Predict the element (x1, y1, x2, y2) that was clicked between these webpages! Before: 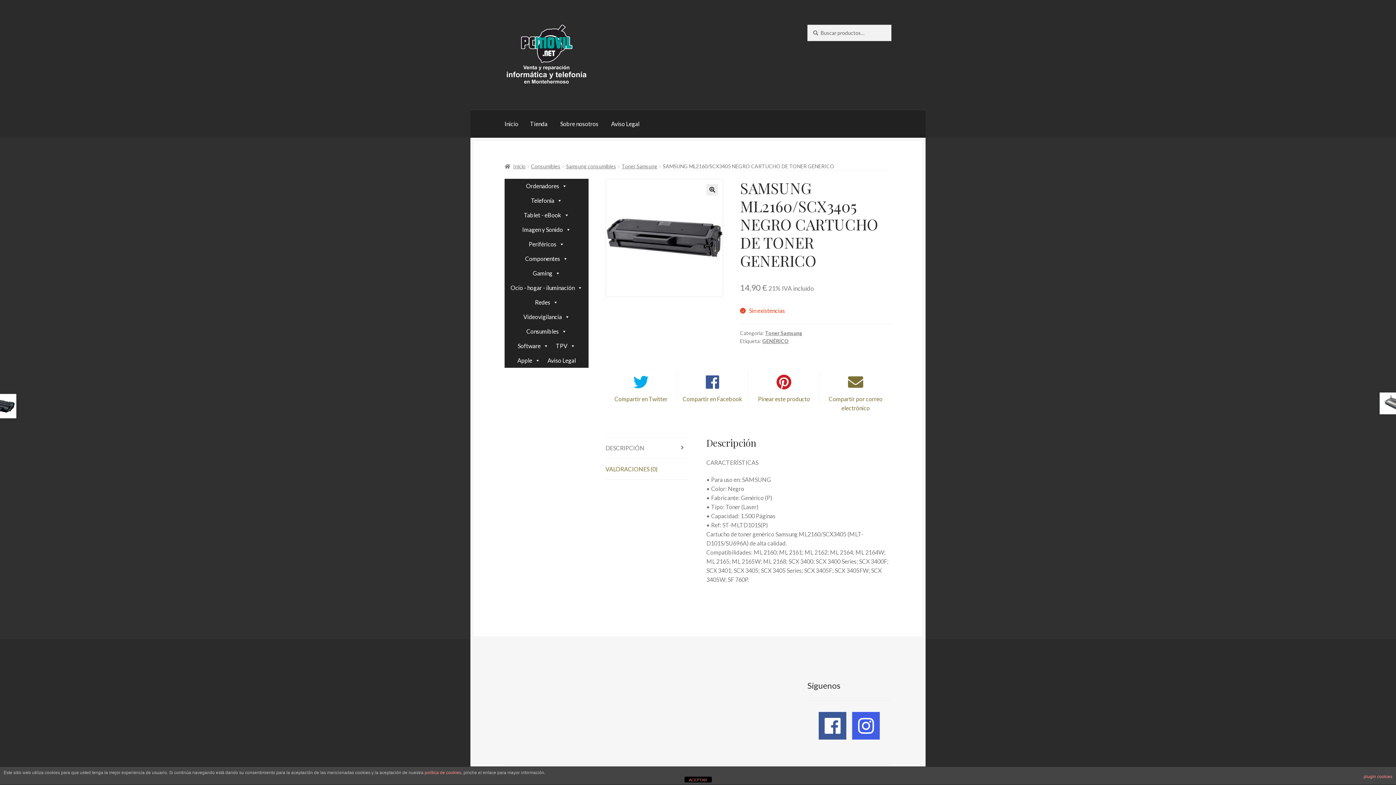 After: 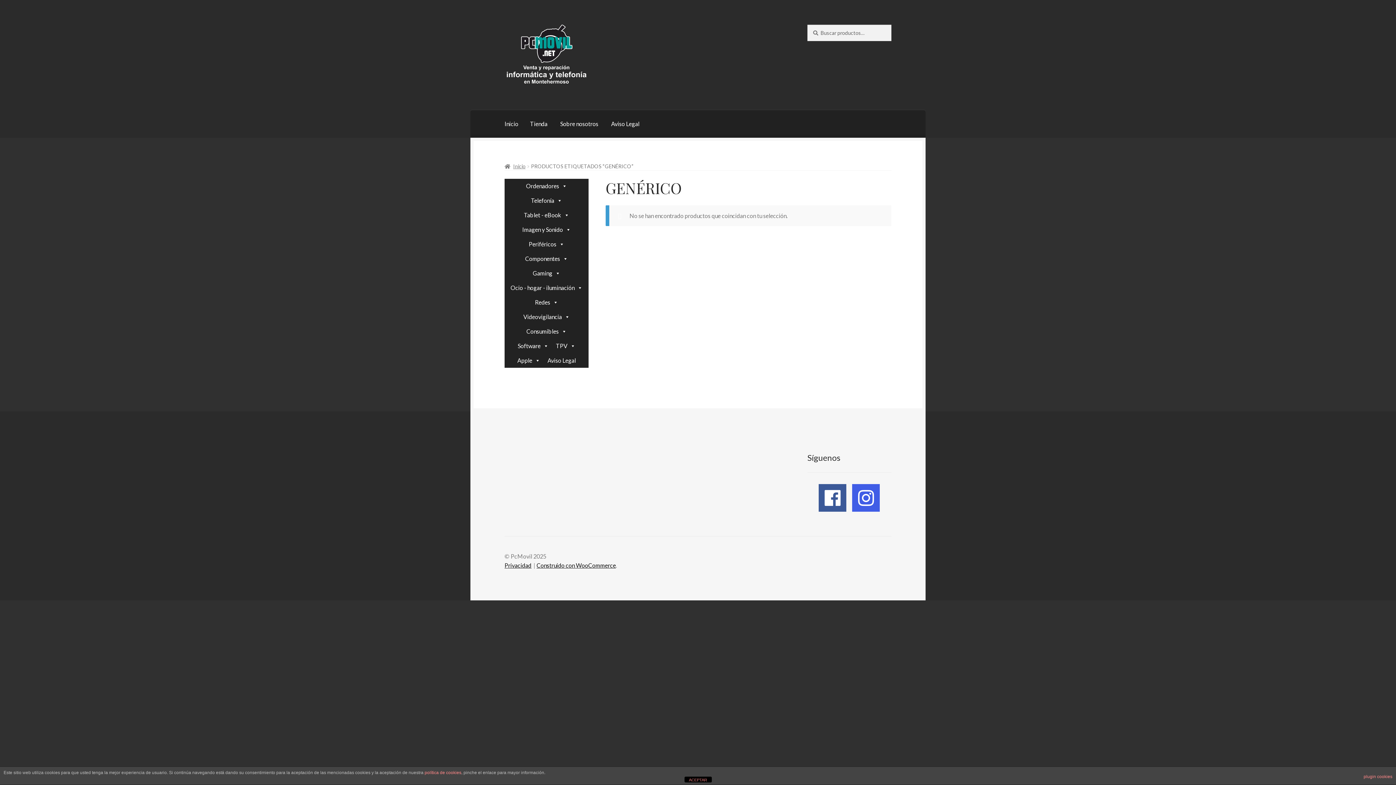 Action: label: GENÉRICO bbox: (762, 338, 788, 344)